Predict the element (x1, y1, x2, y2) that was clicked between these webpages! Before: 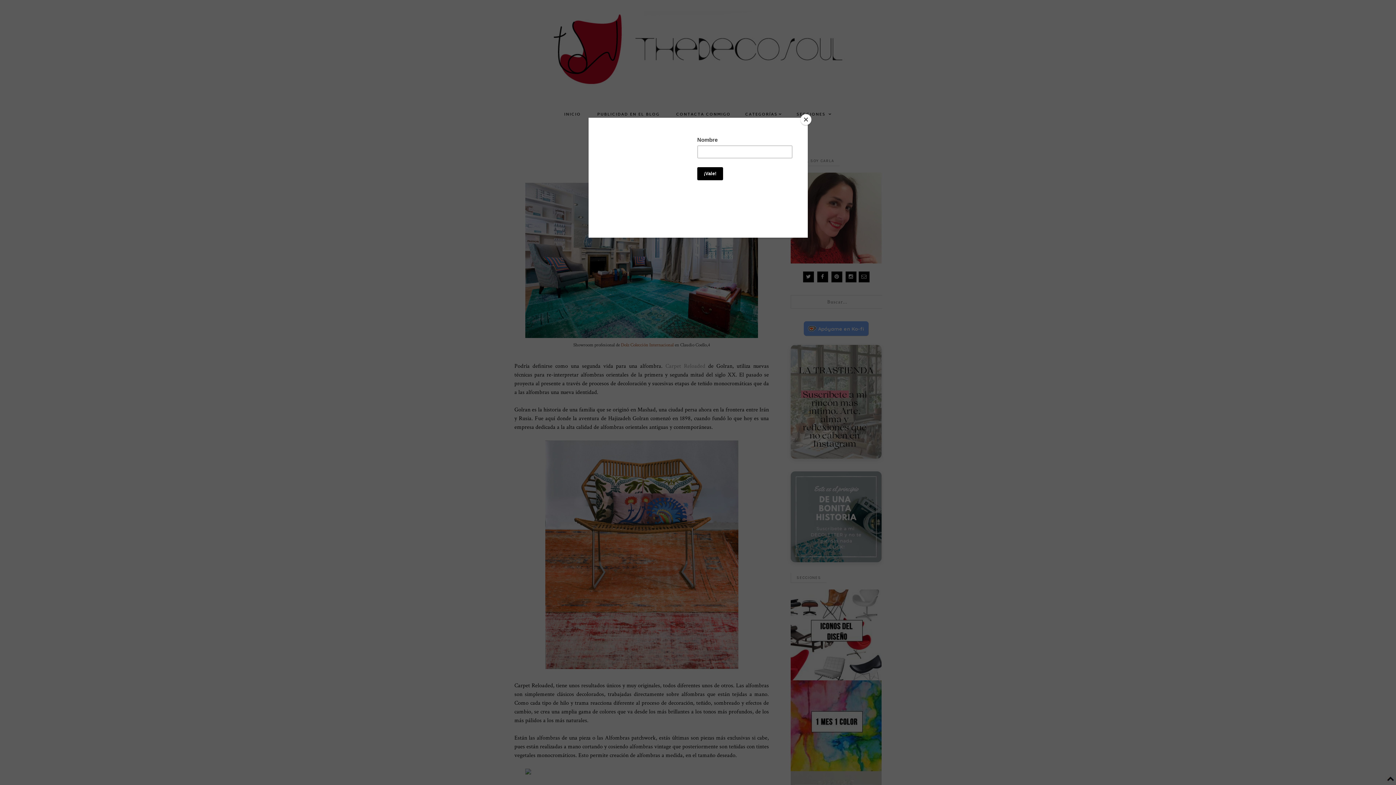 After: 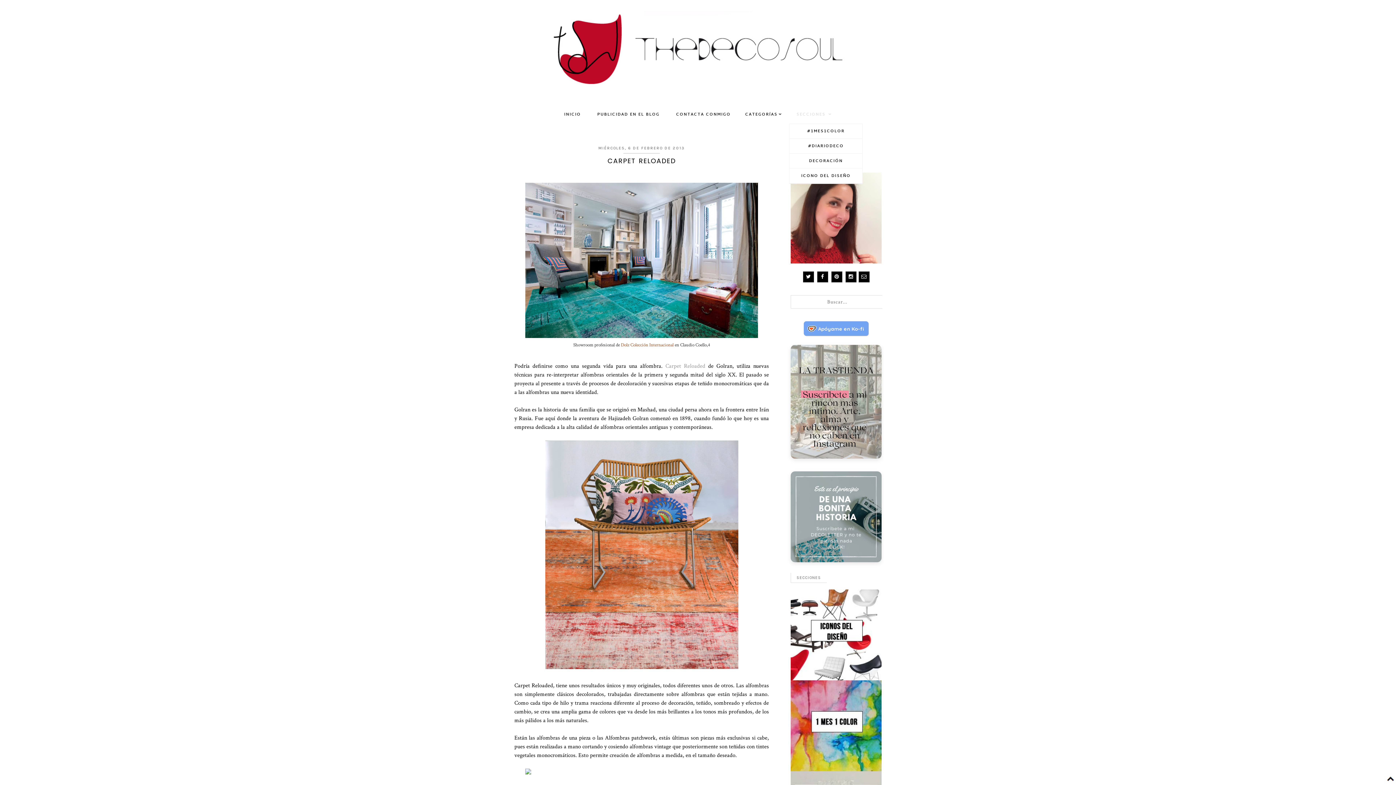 Action: label: Close bbox: (800, 114, 811, 125)